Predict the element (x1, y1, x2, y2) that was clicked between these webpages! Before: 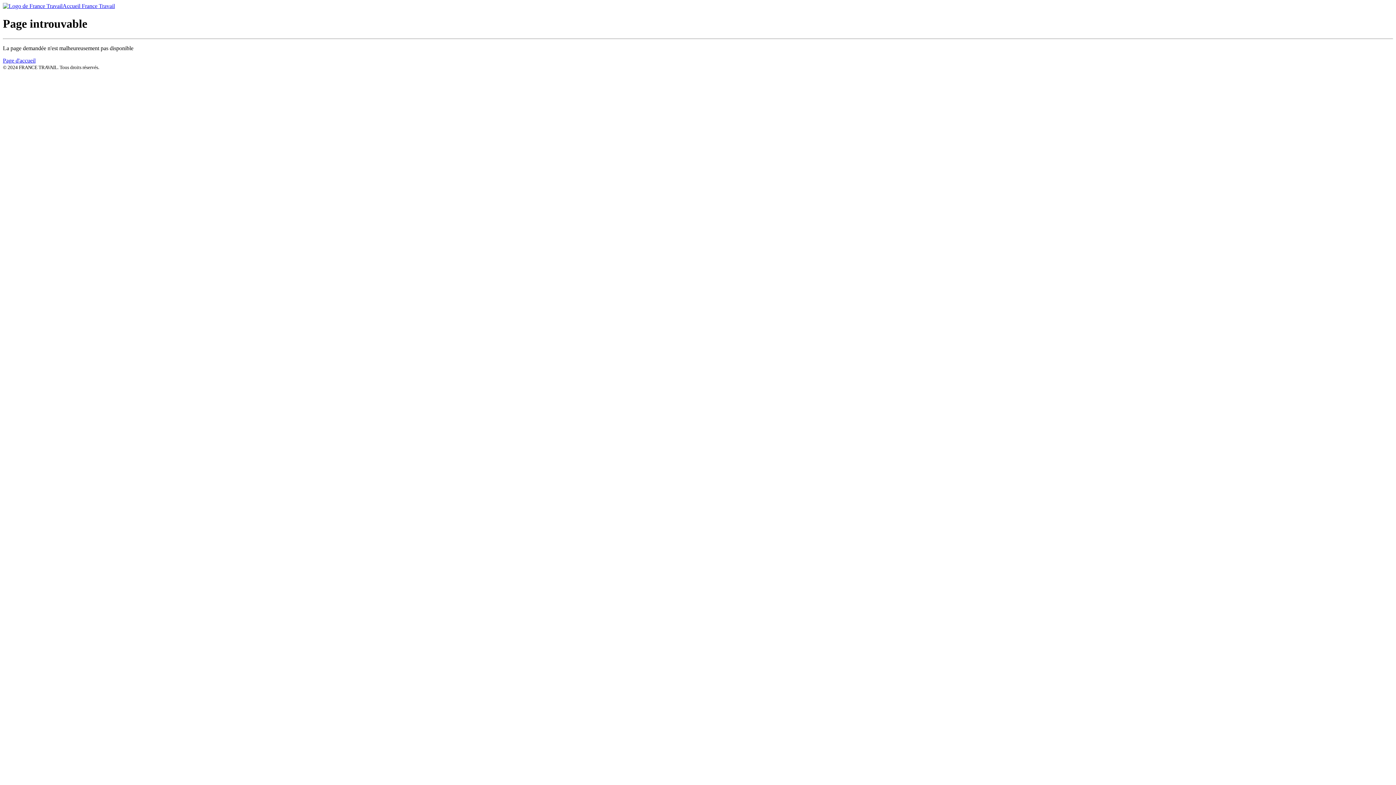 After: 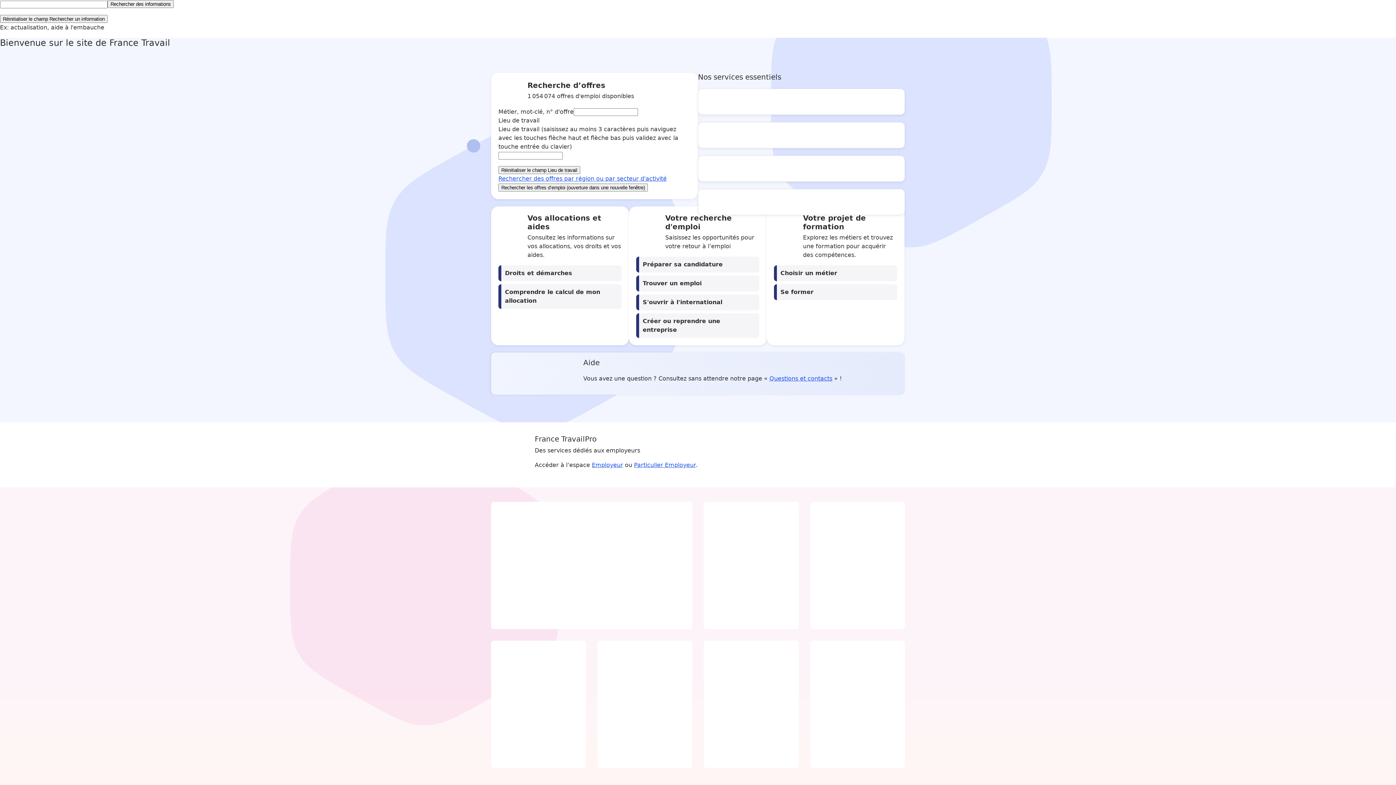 Action: label: Accueil France Travail bbox: (2, 2, 114, 9)